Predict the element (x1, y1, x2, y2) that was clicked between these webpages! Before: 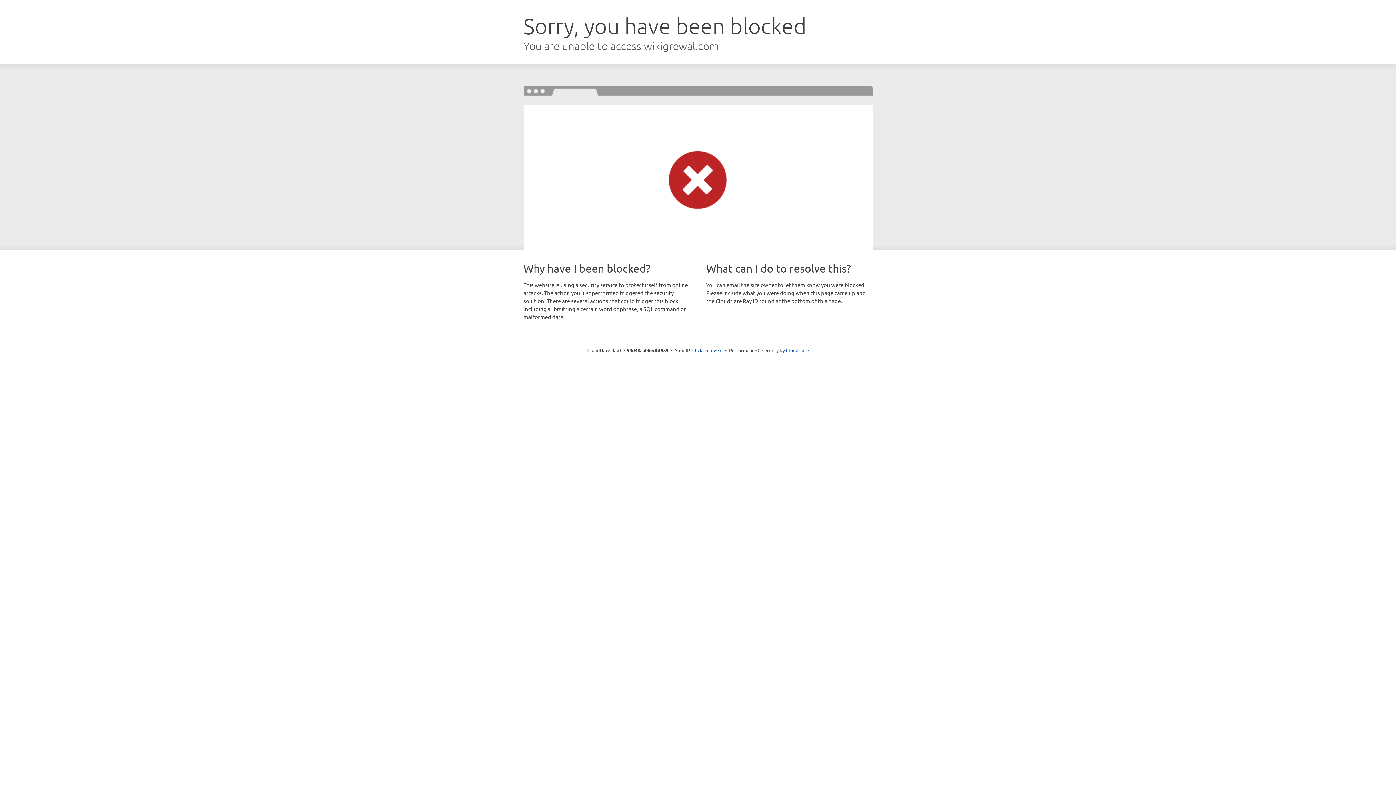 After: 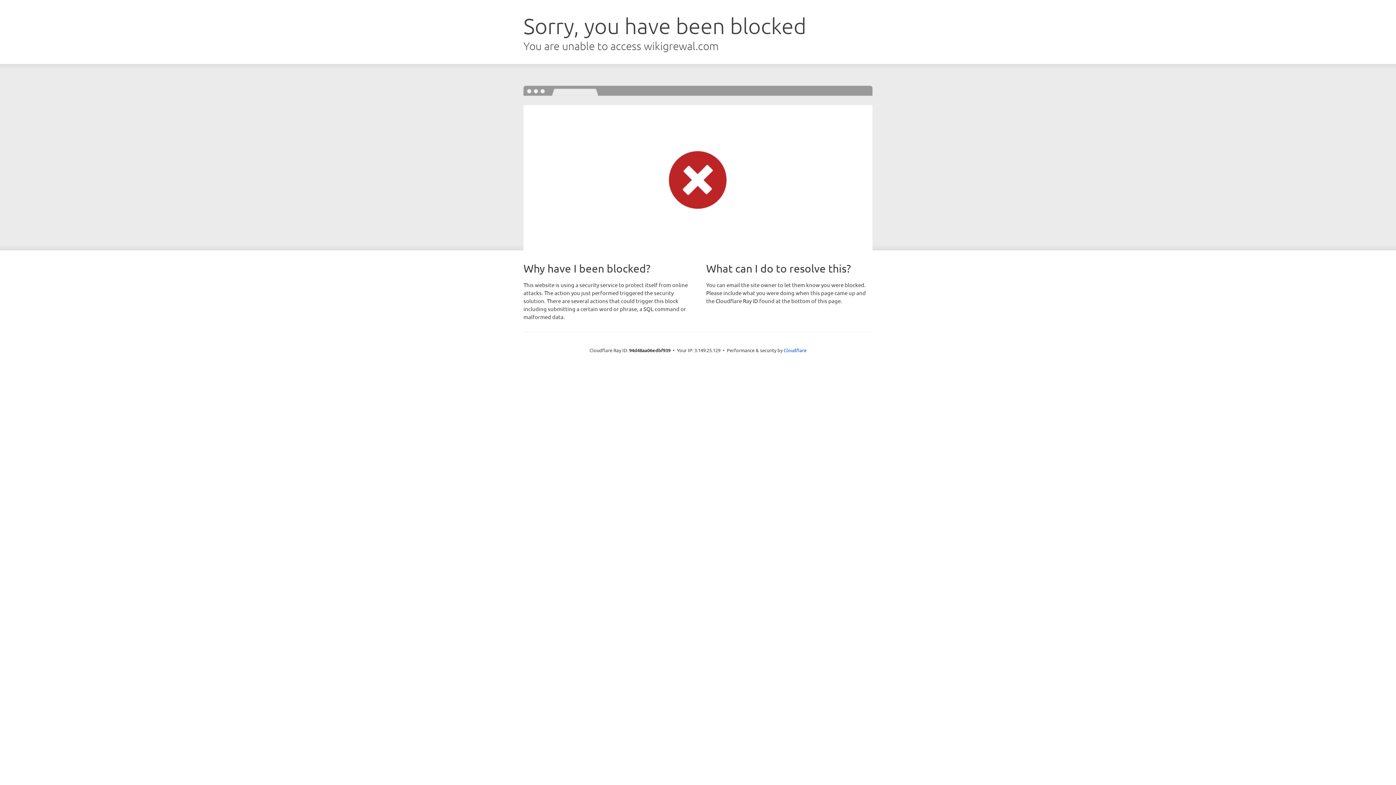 Action: label: Click to reveal bbox: (692, 346, 722, 353)